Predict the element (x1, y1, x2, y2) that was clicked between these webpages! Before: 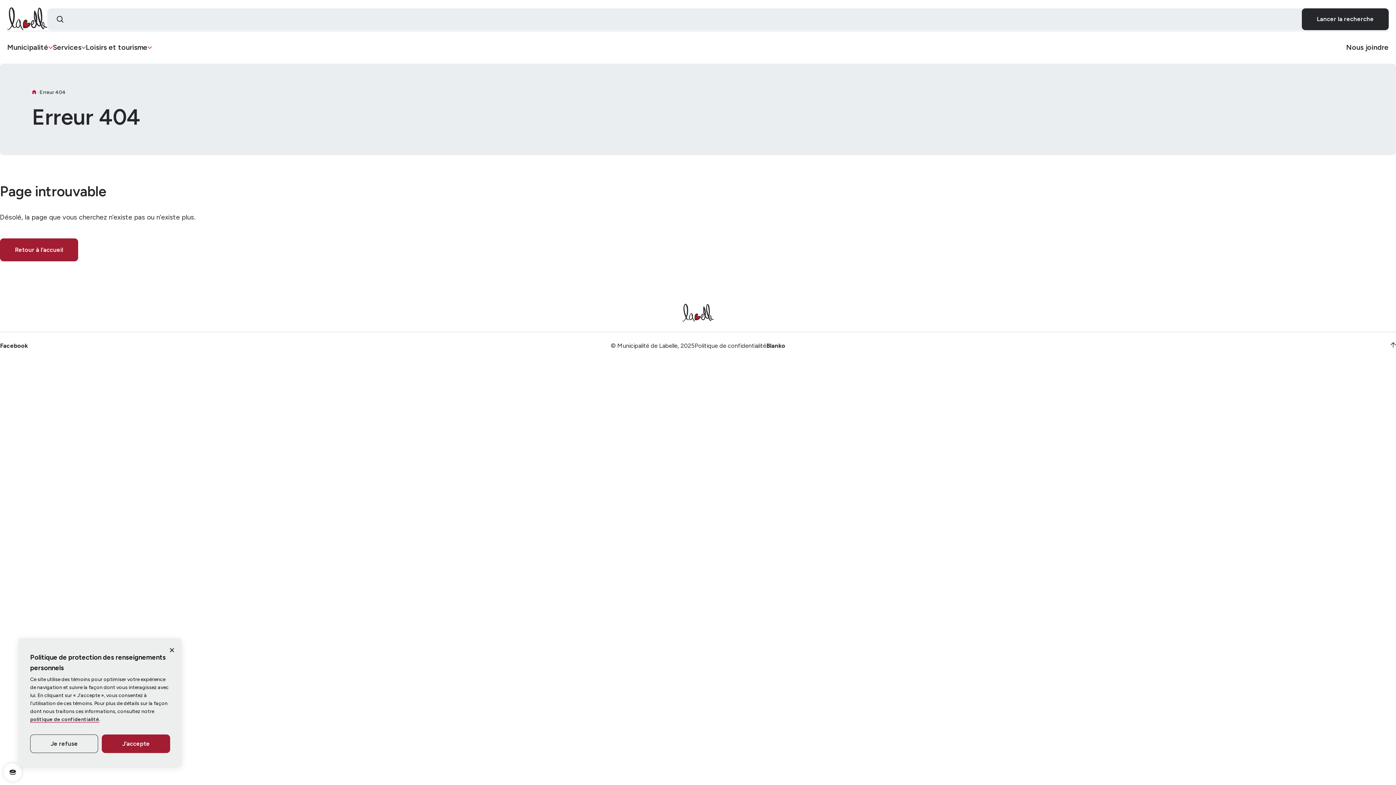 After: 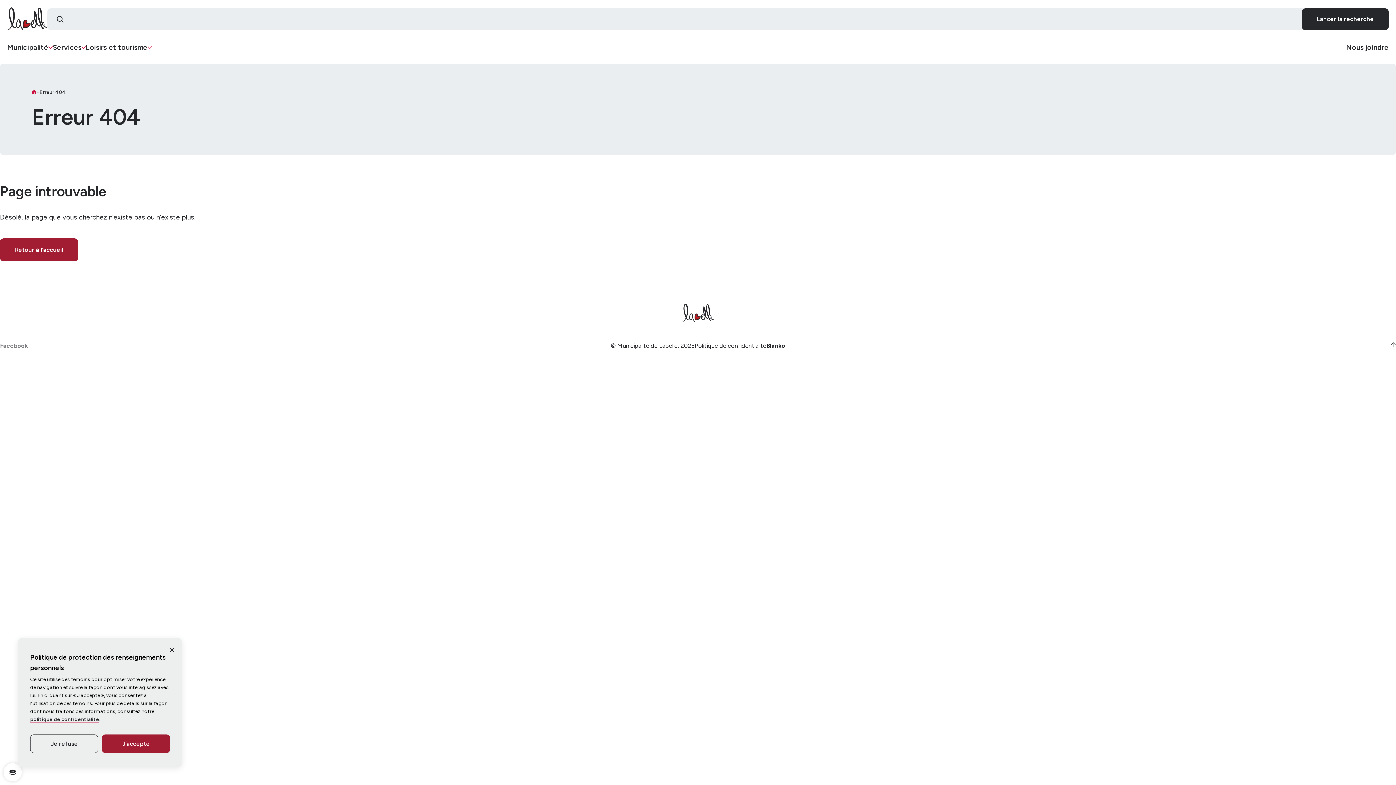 Action: bbox: (0, 341, 28, 350) label: Facebook